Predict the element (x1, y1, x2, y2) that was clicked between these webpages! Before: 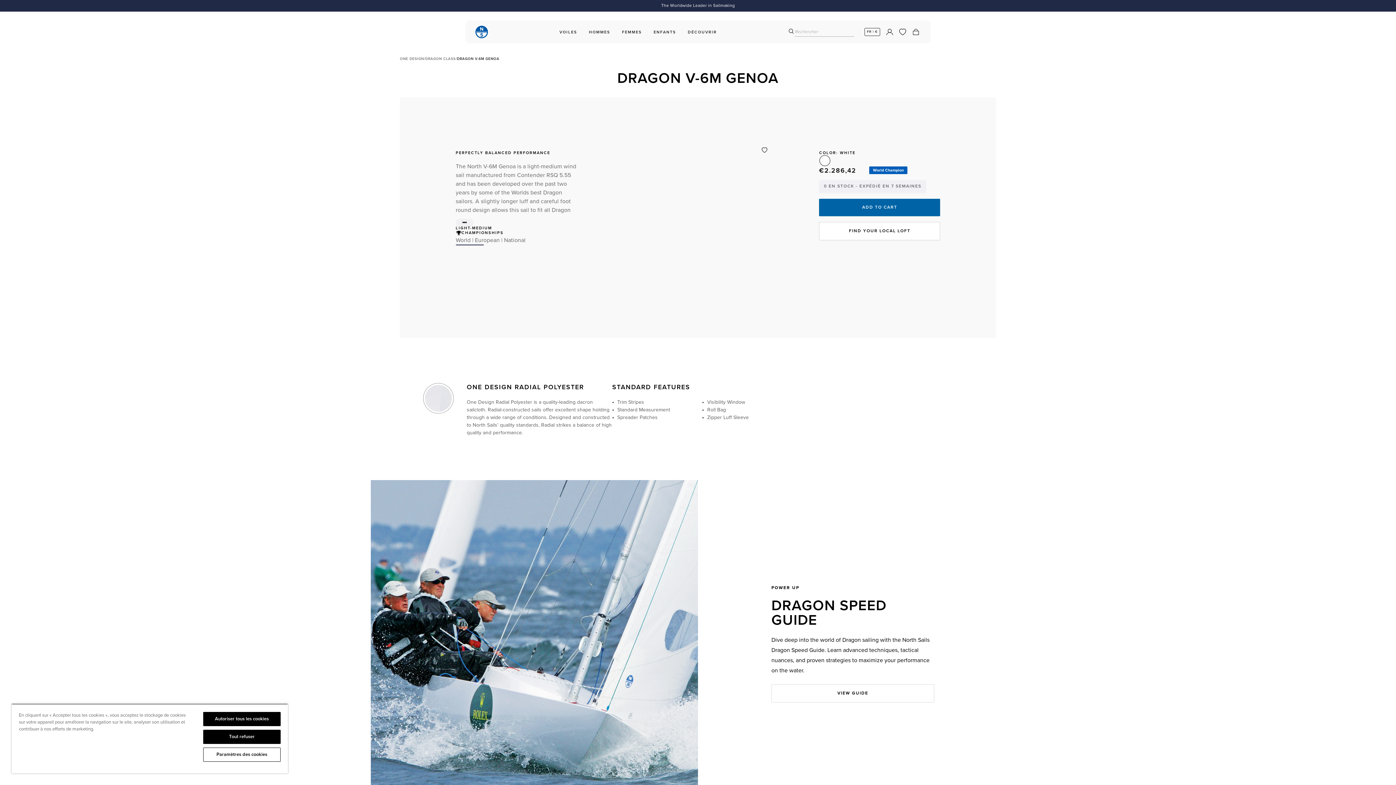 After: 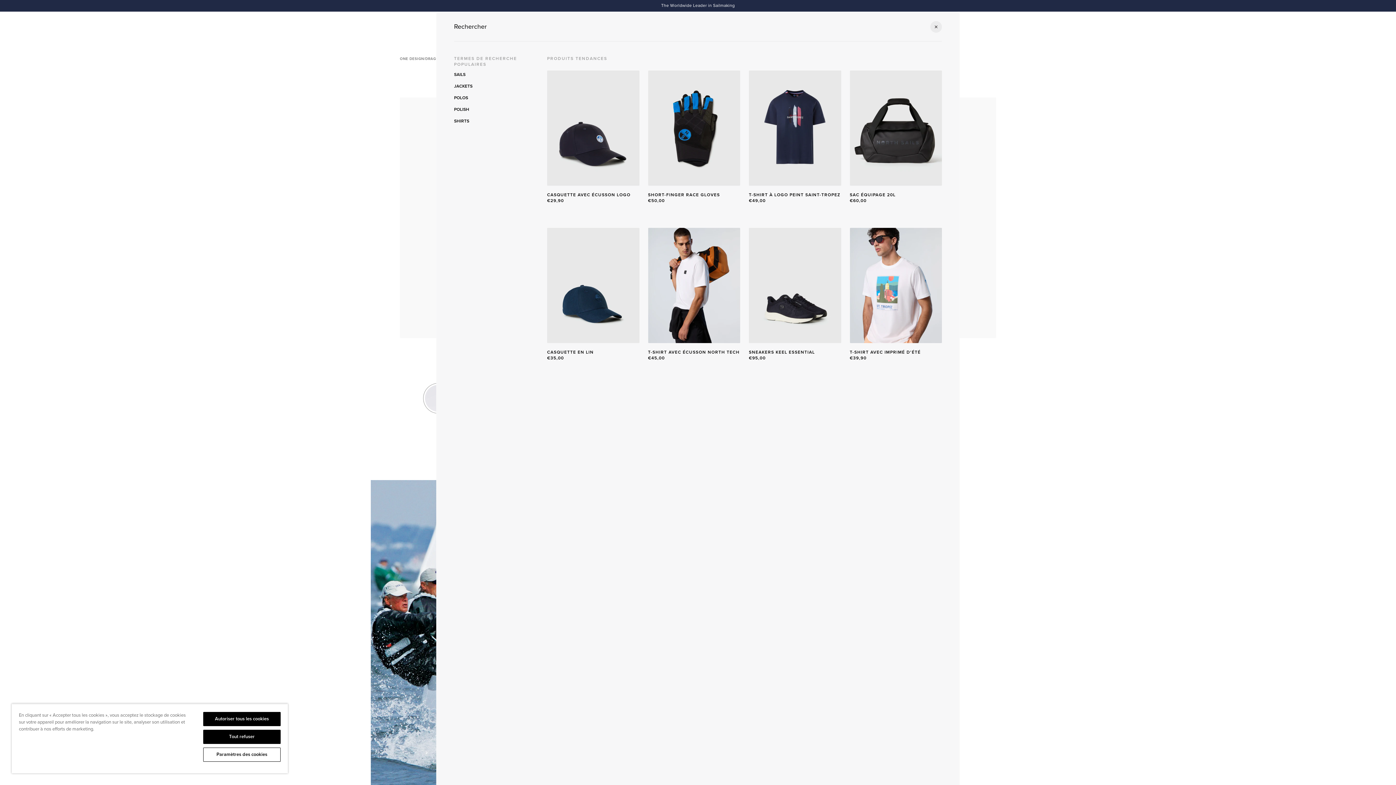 Action: bbox: (787, 27, 854, 36)